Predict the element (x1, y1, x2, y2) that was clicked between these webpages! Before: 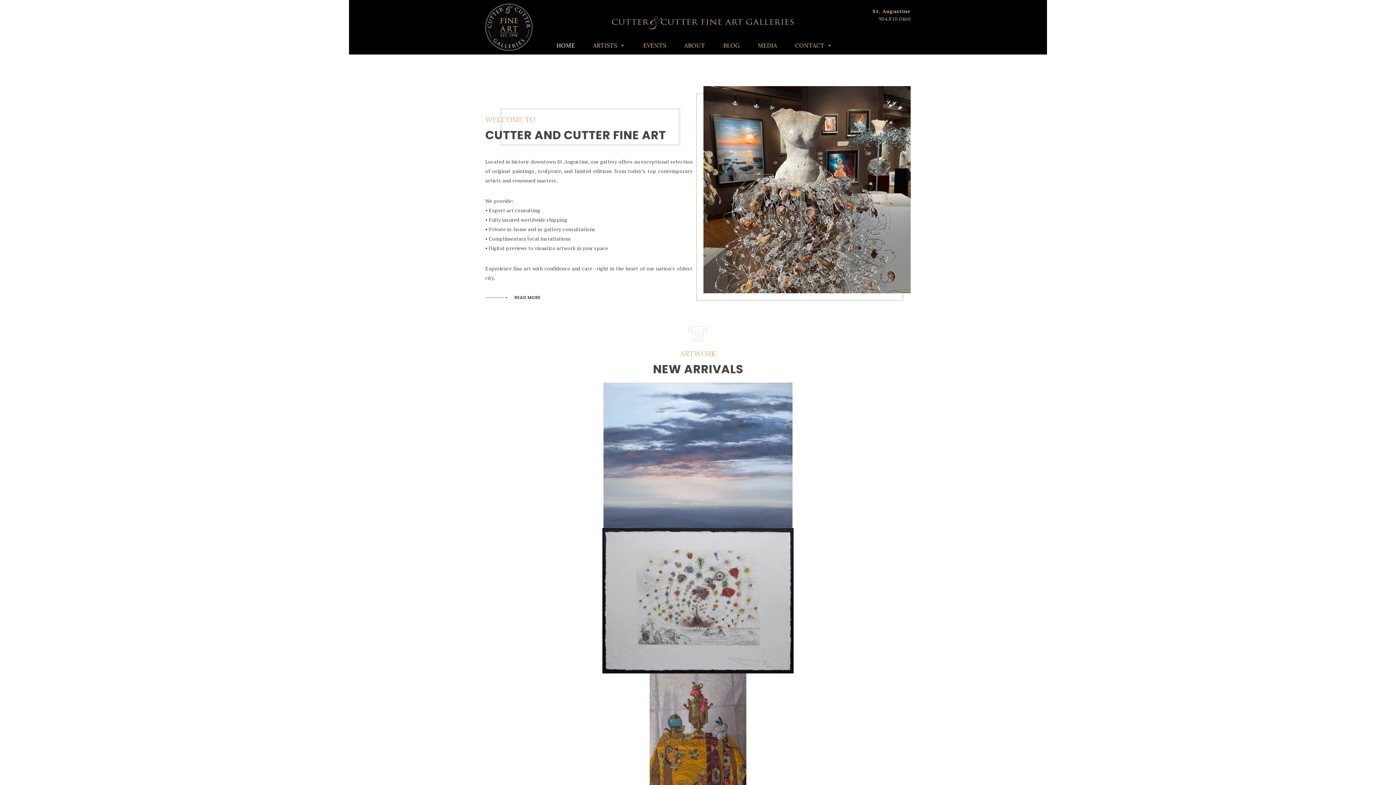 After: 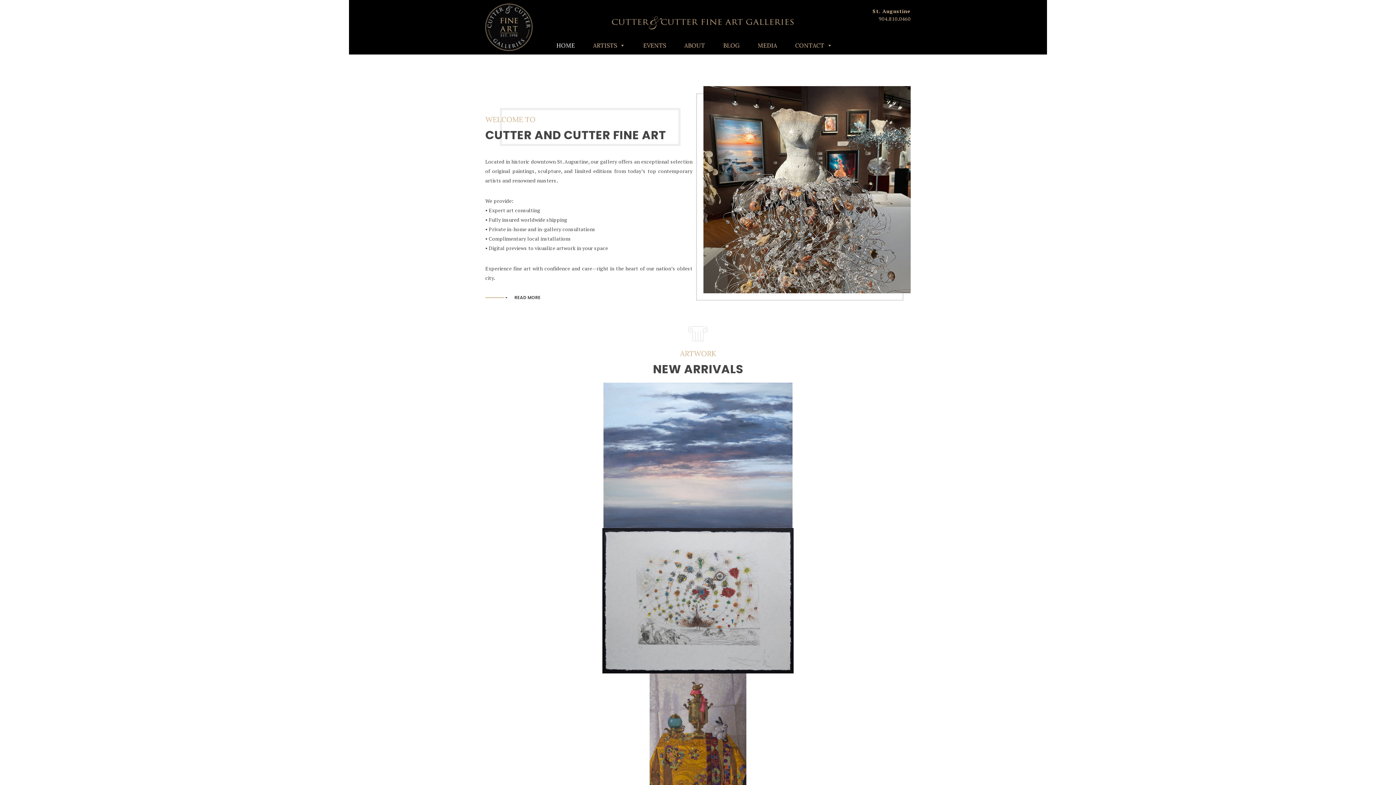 Action: label: HOME bbox: (549, 36, 582, 54)